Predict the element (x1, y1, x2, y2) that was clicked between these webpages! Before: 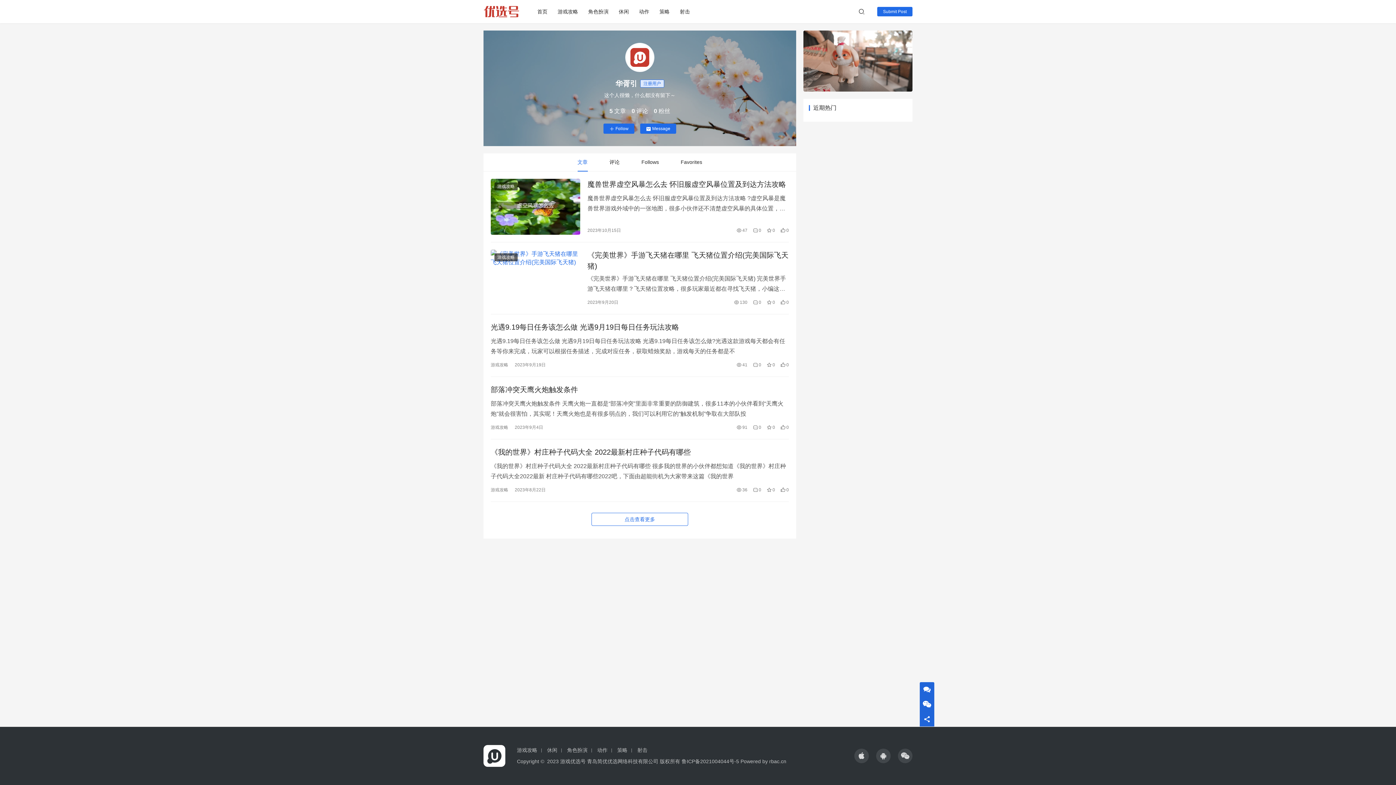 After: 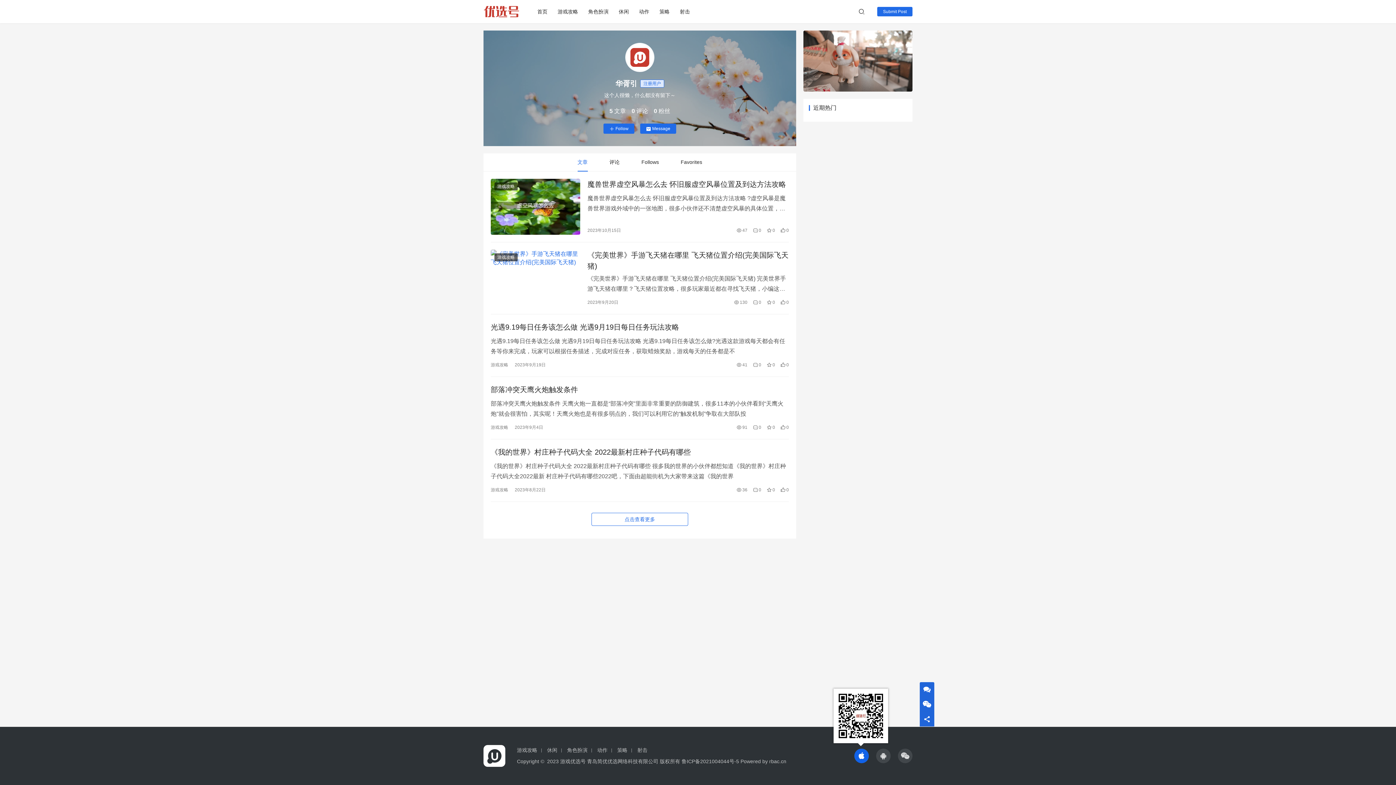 Action: bbox: (854, 749, 869, 763) label: icon